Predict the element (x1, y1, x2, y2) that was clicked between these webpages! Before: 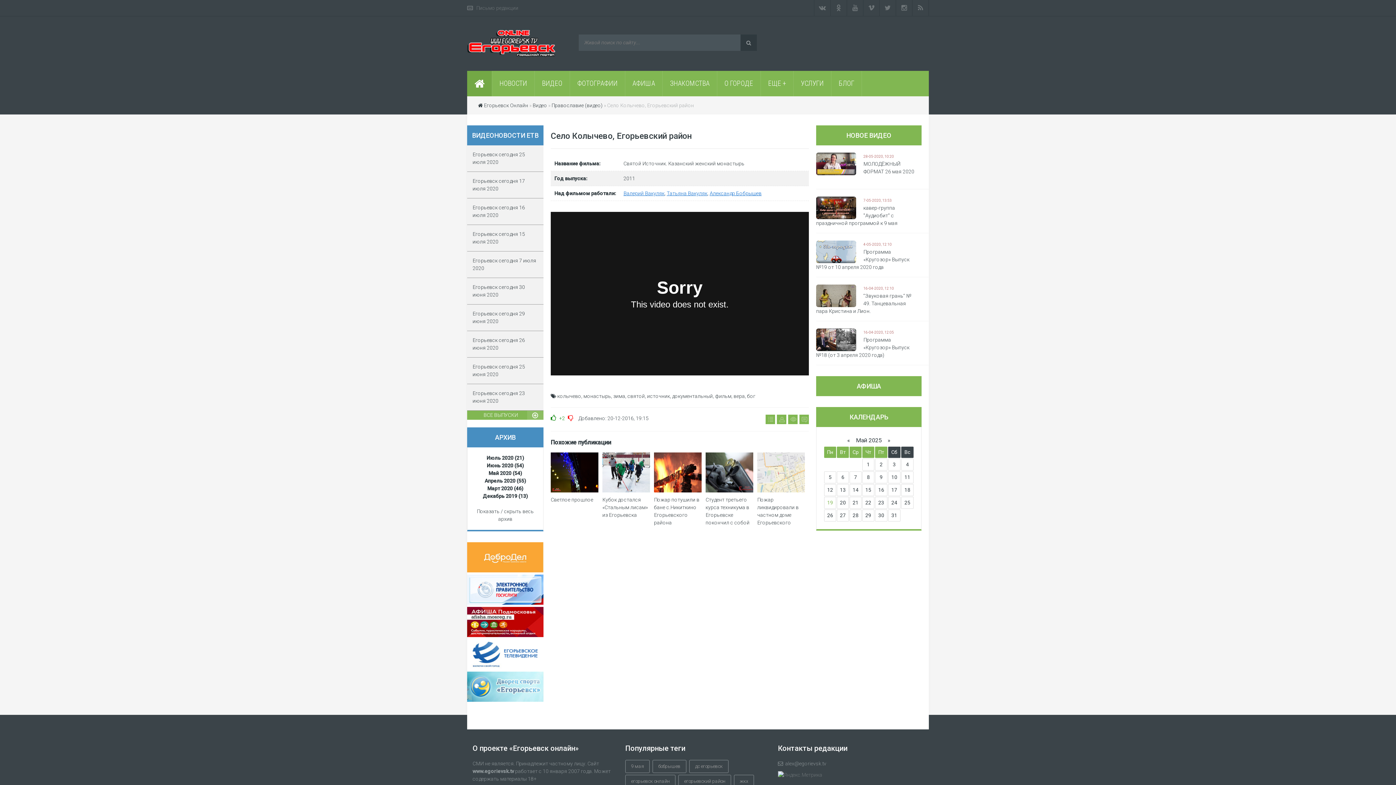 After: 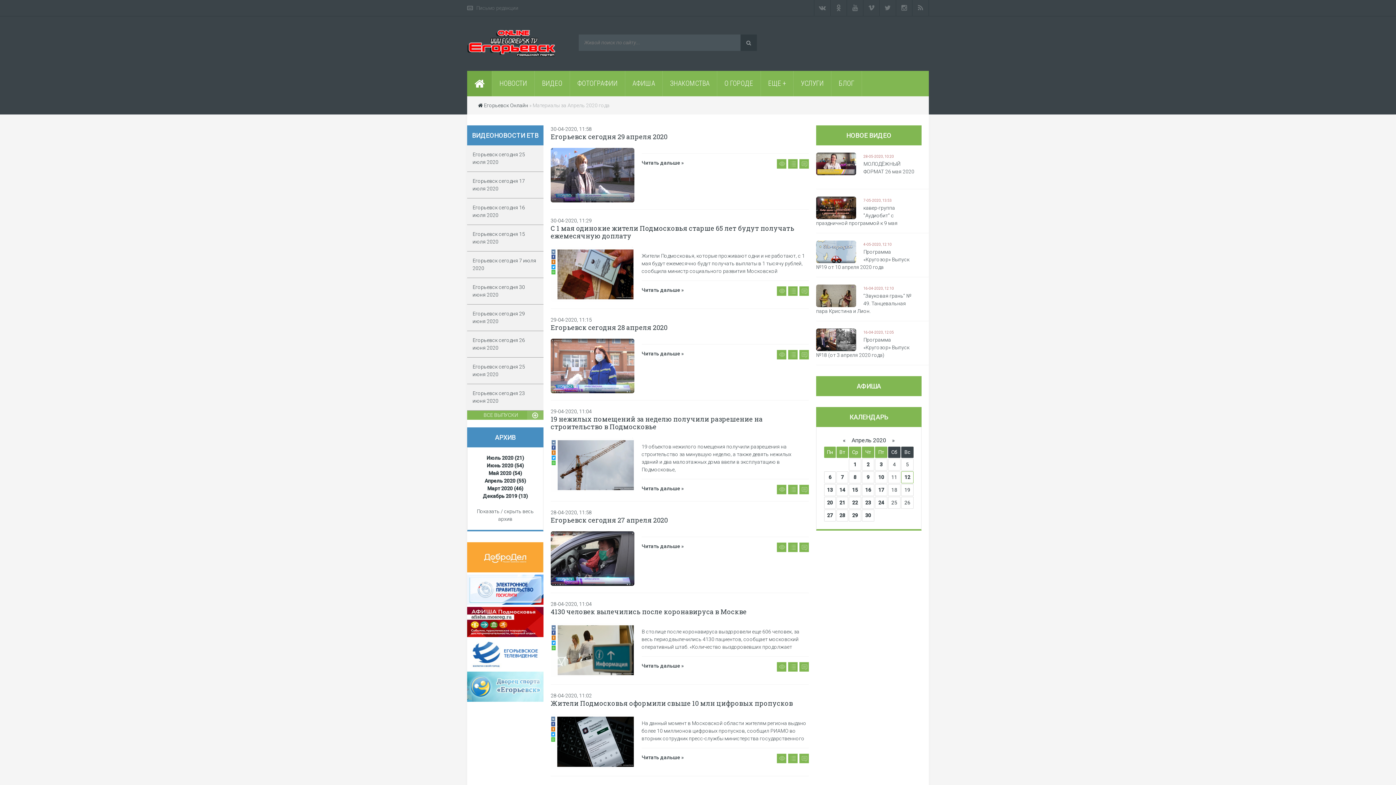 Action: label: Апрель 2020 (55) bbox: (484, 478, 526, 484)